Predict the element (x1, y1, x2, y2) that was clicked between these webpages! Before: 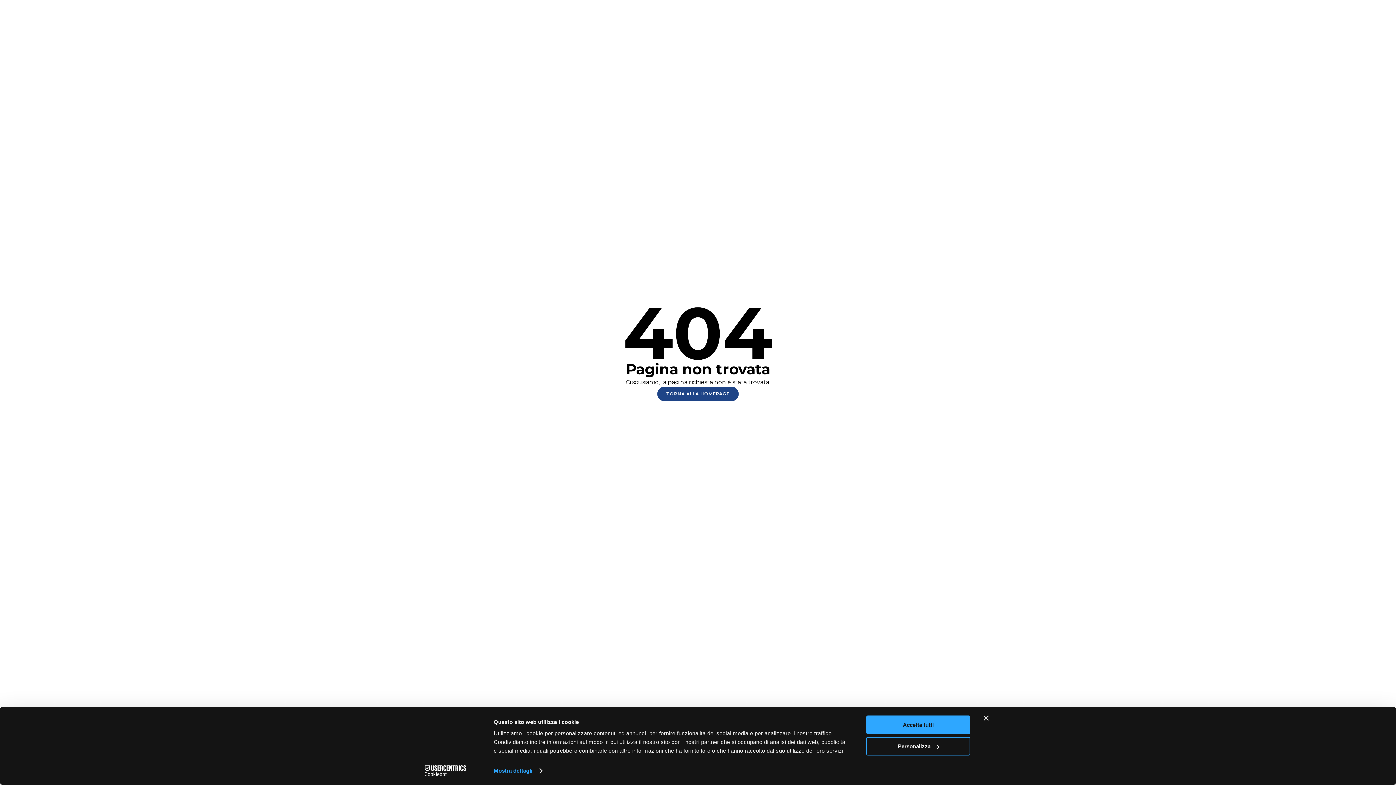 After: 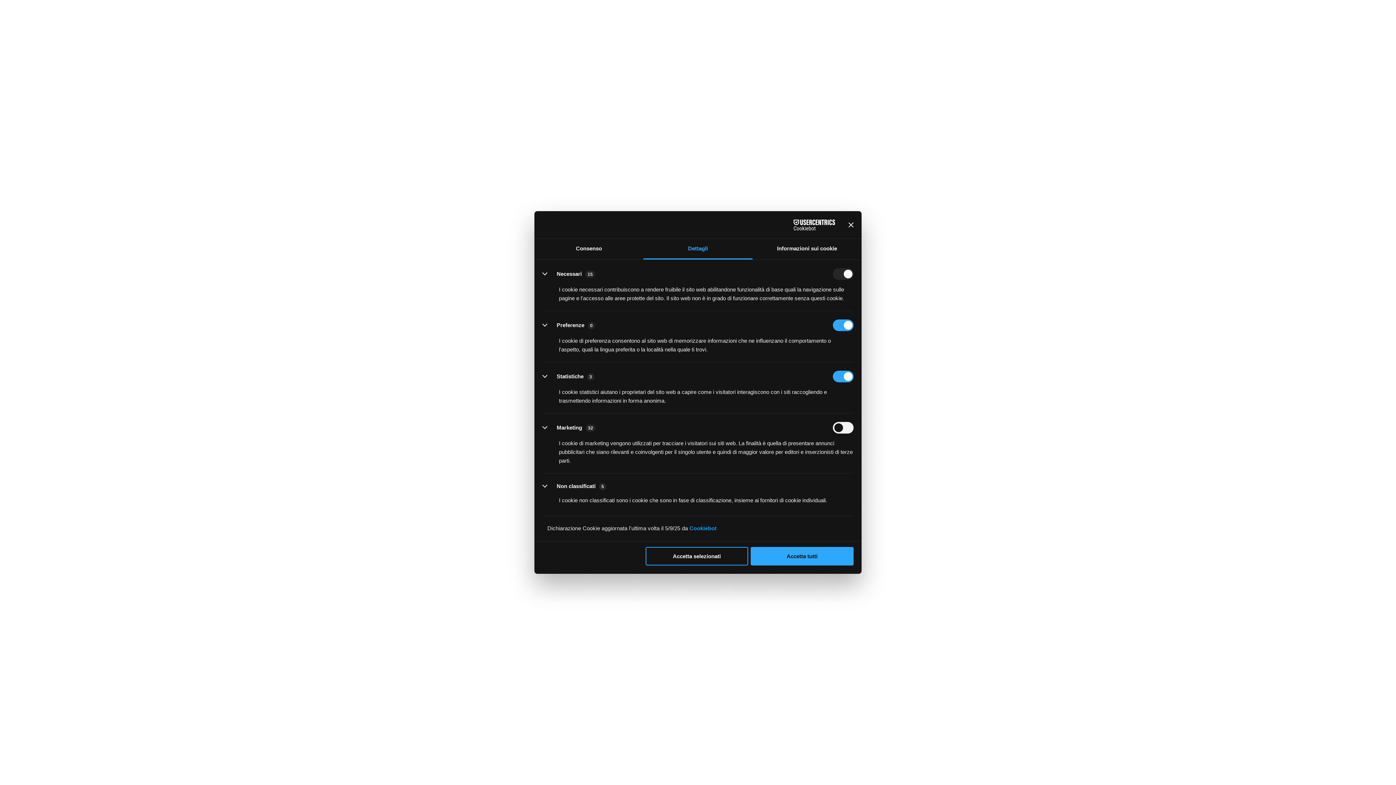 Action: bbox: (866, 737, 970, 755) label: Personalizza